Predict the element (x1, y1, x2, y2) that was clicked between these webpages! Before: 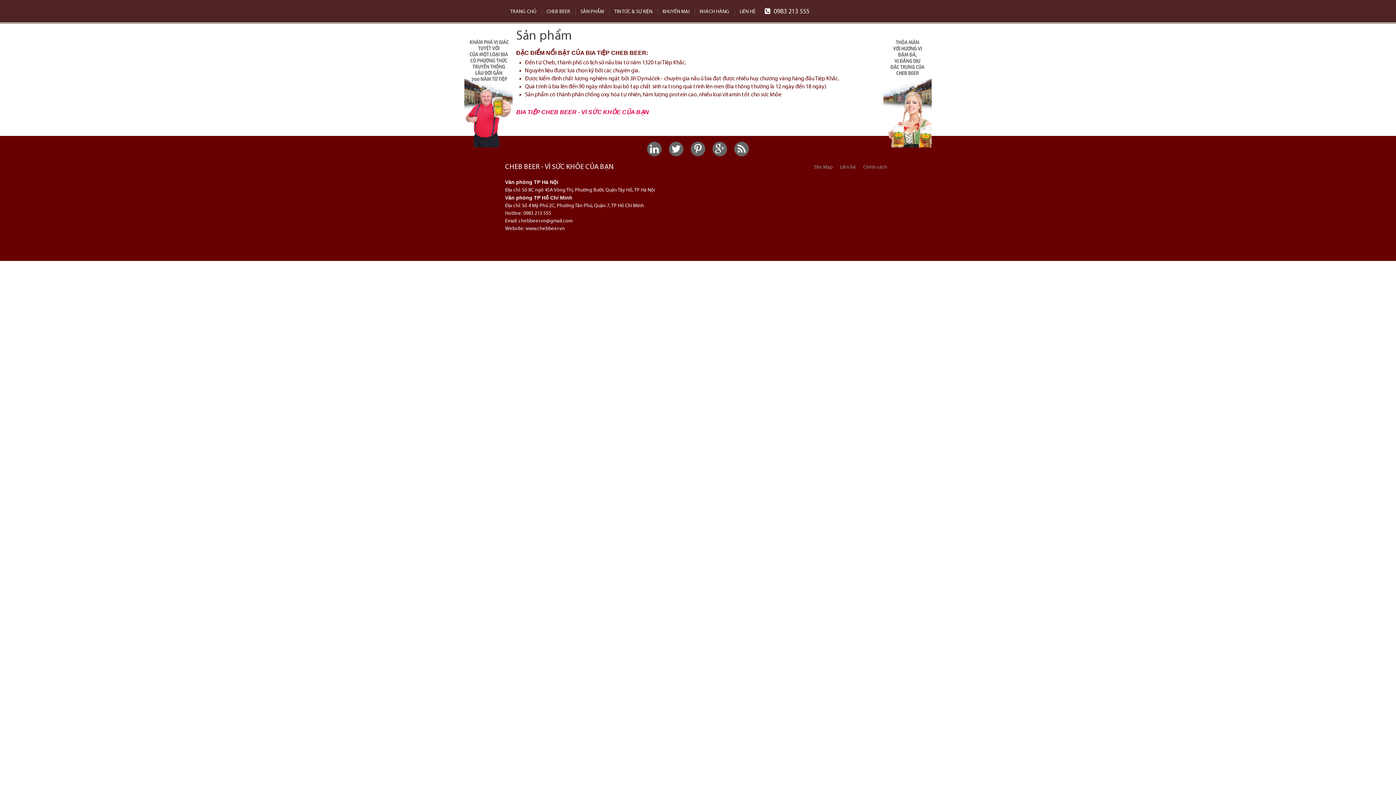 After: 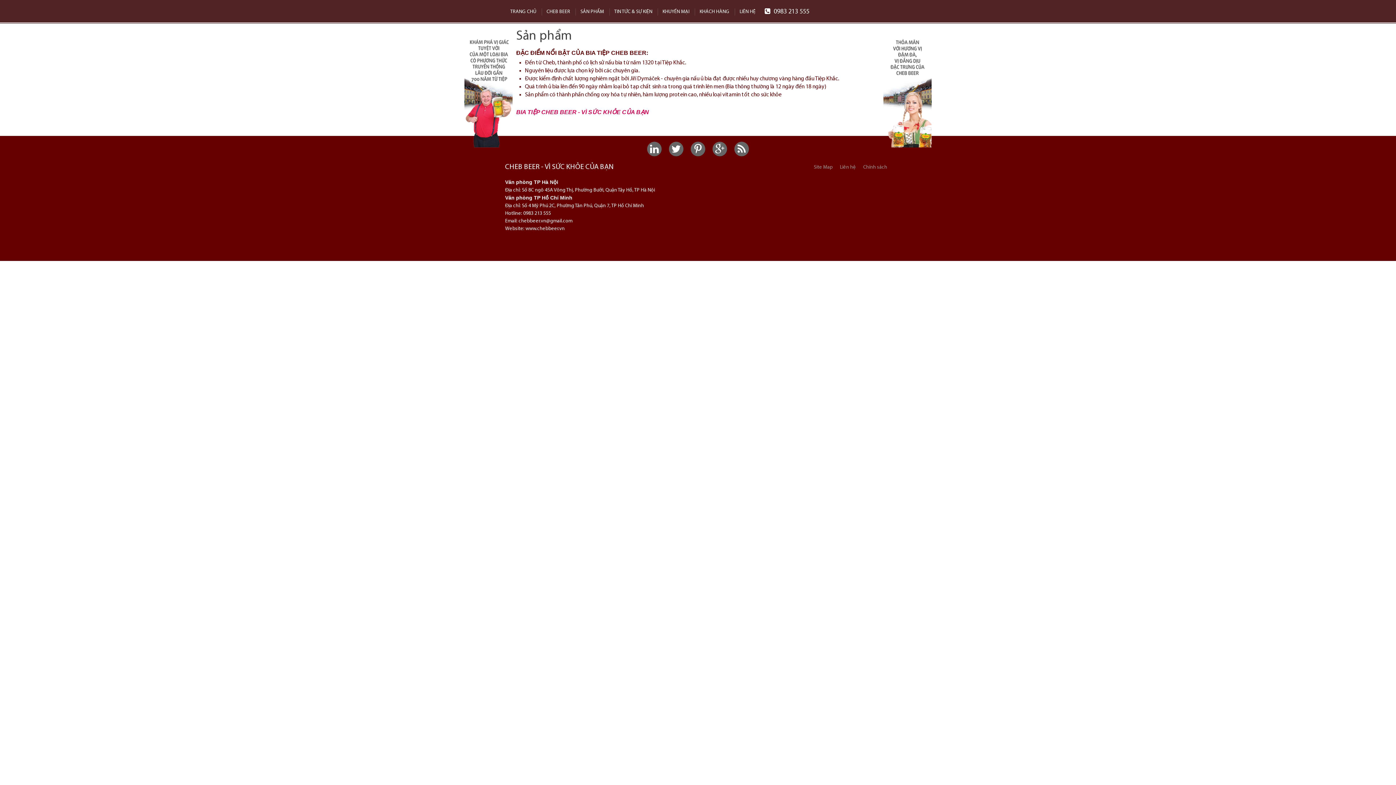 Action: bbox: (690, 141, 705, 156)